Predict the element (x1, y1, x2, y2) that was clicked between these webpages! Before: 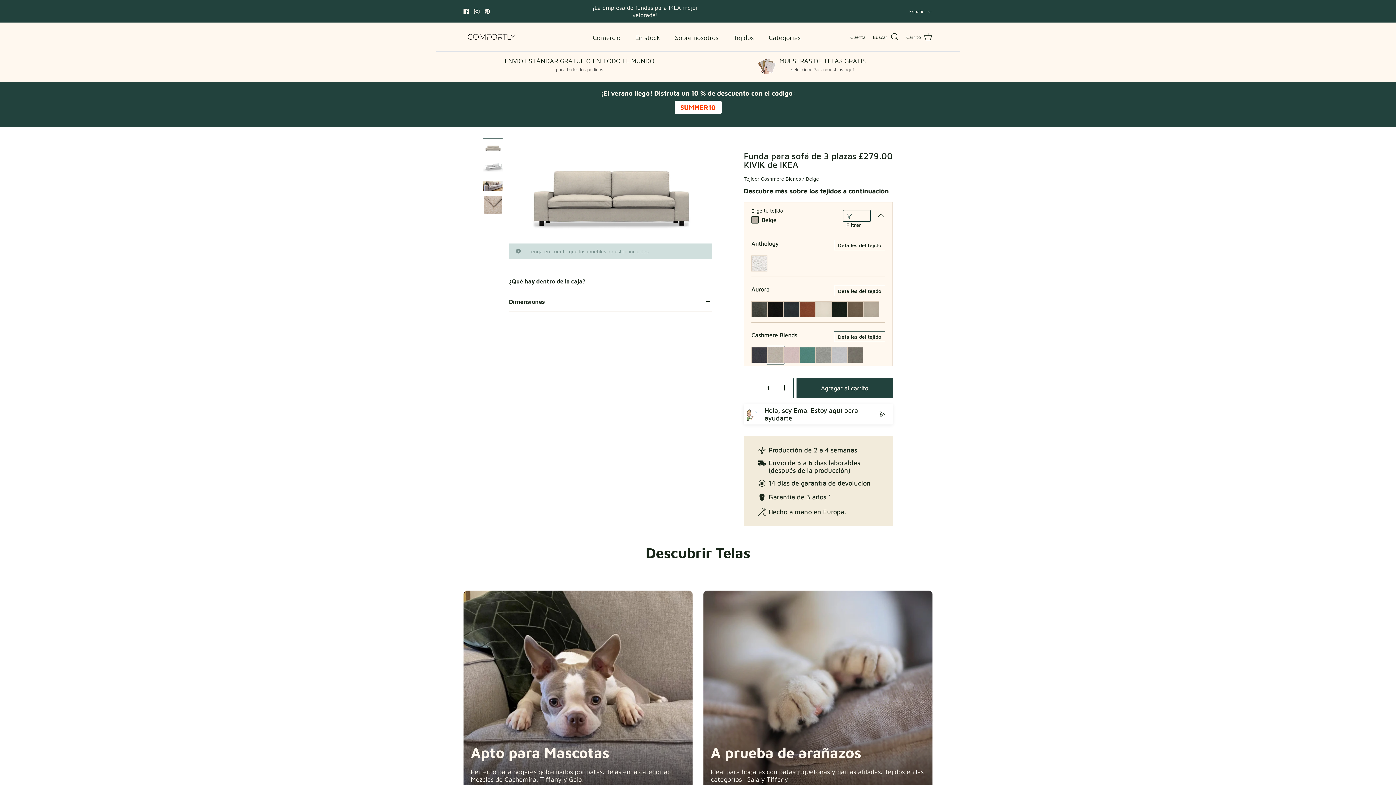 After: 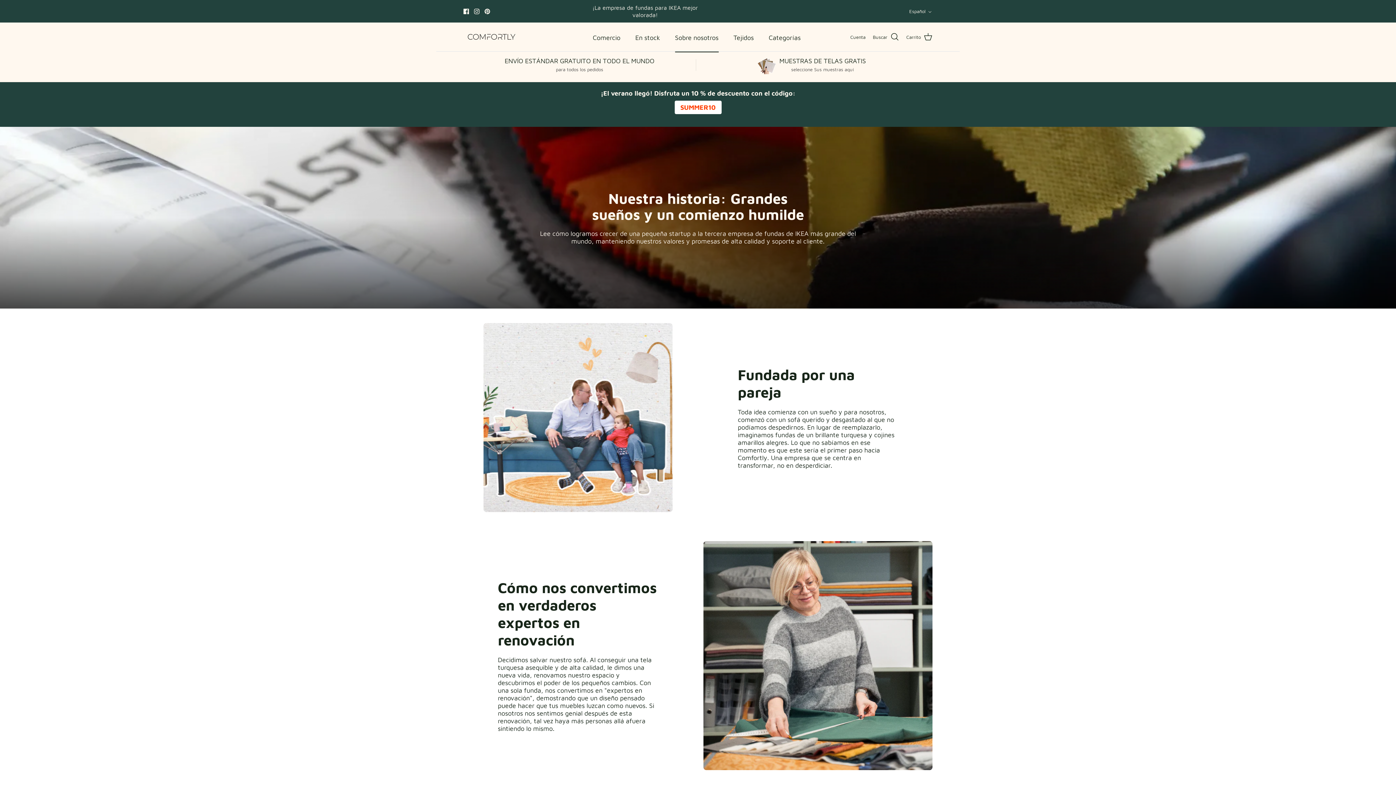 Action: label: Sobre nosotros bbox: (668, 24, 725, 50)